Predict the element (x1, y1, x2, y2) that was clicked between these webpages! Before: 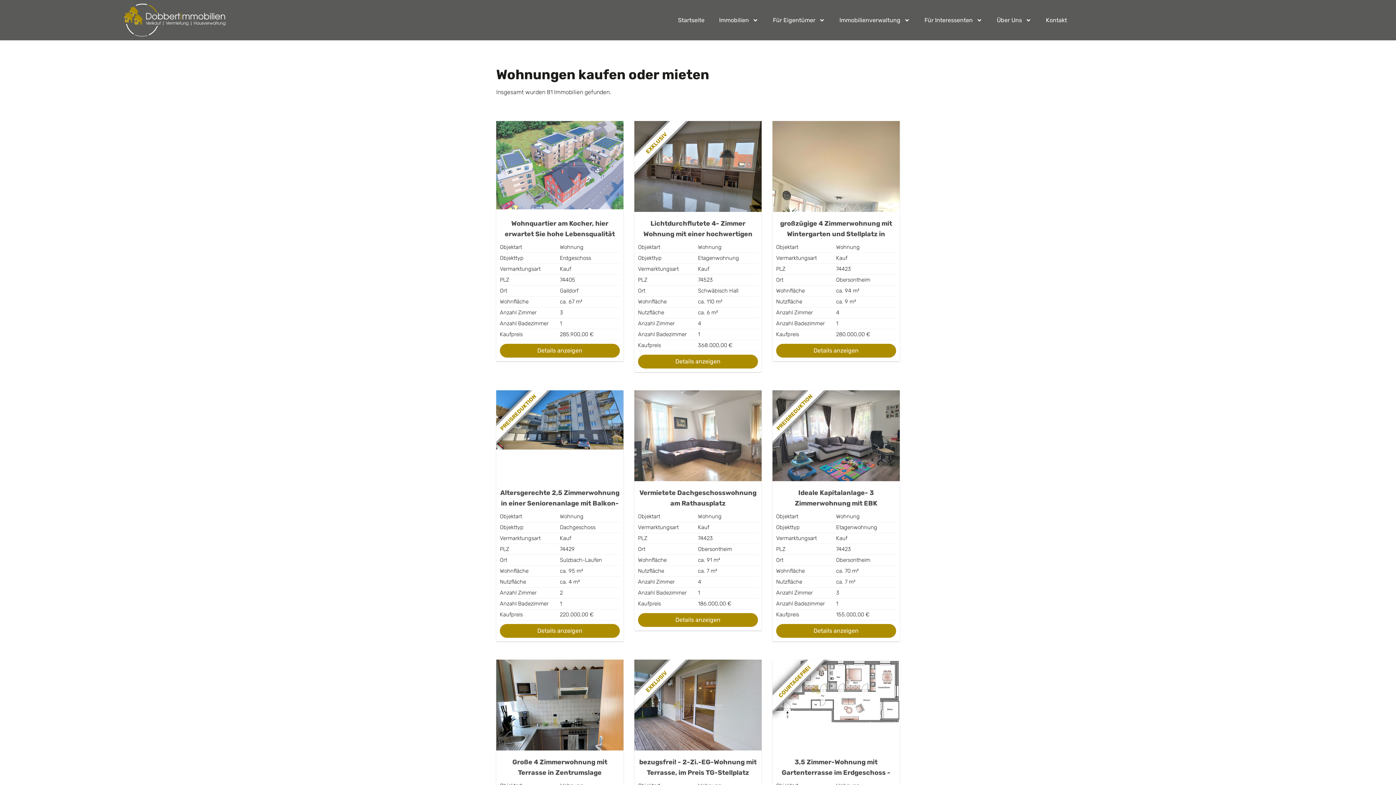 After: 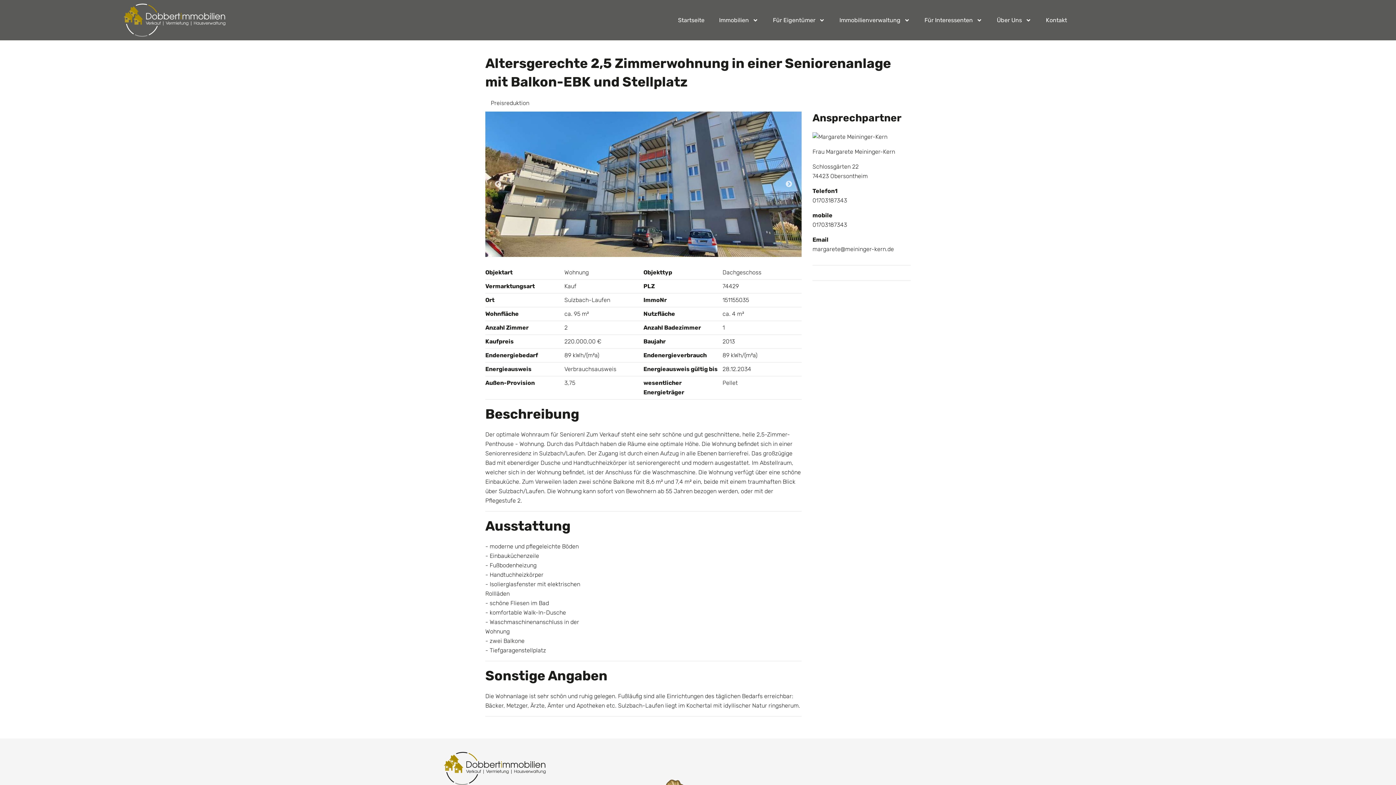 Action: label: Details anzeigen bbox: (500, 624, 619, 638)